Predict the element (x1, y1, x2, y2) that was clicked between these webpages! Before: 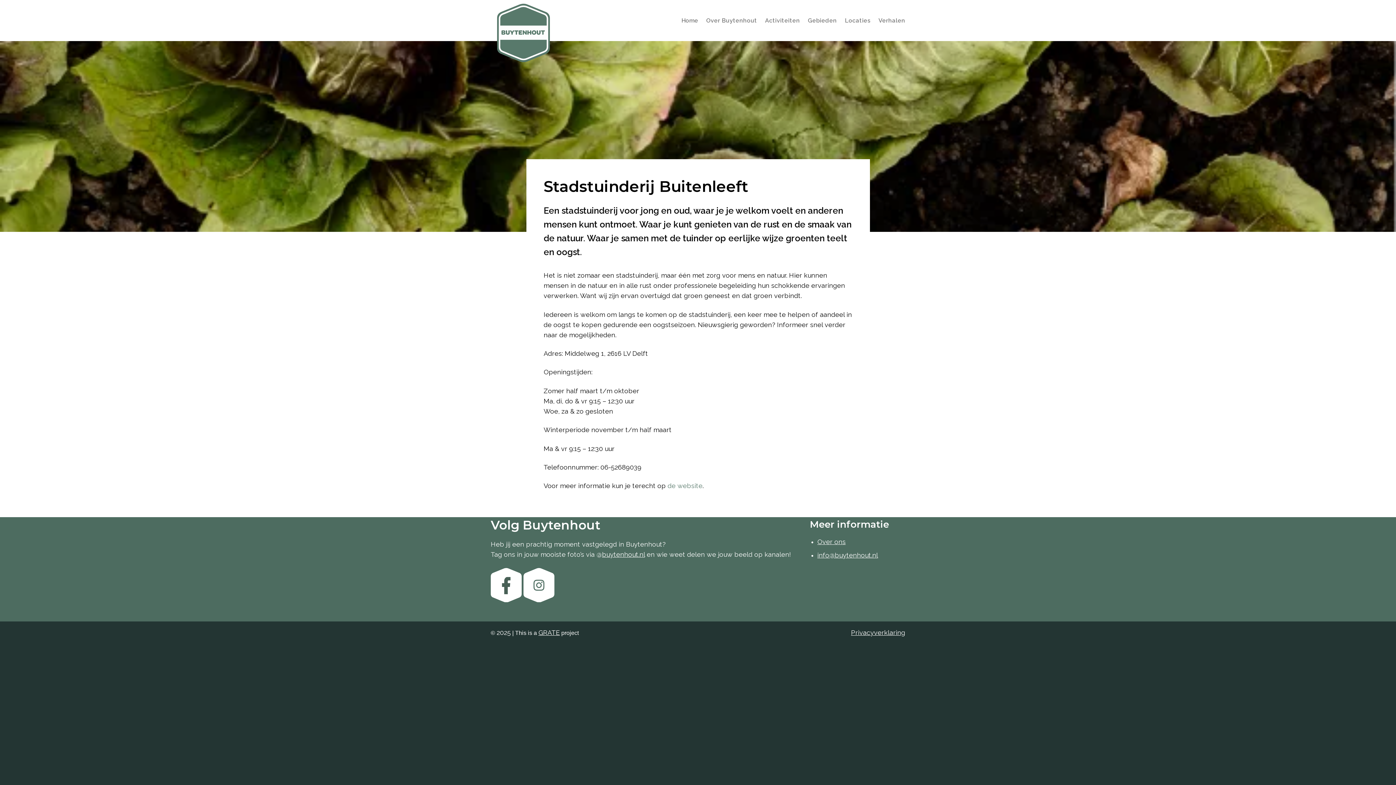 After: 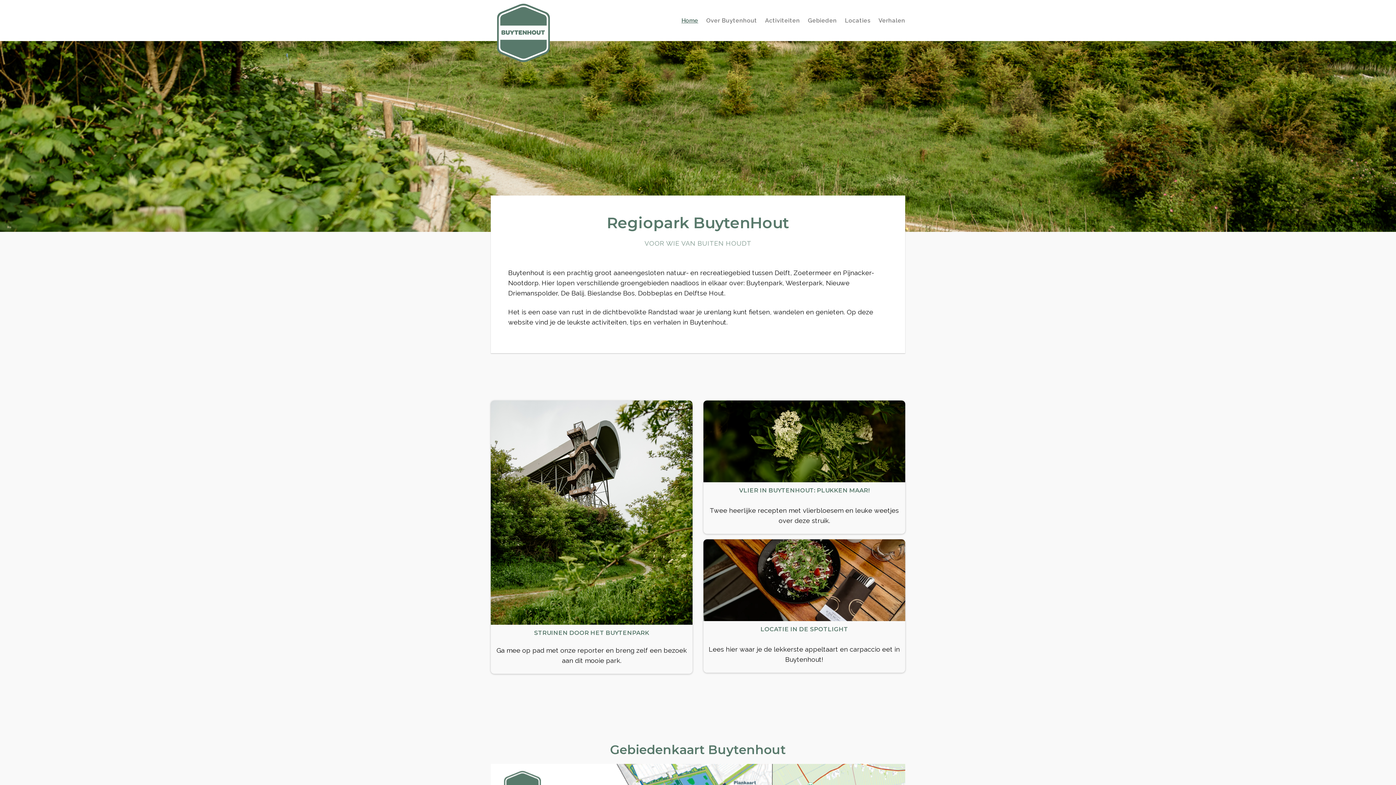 Action: bbox: (490, 0, 563, 65)